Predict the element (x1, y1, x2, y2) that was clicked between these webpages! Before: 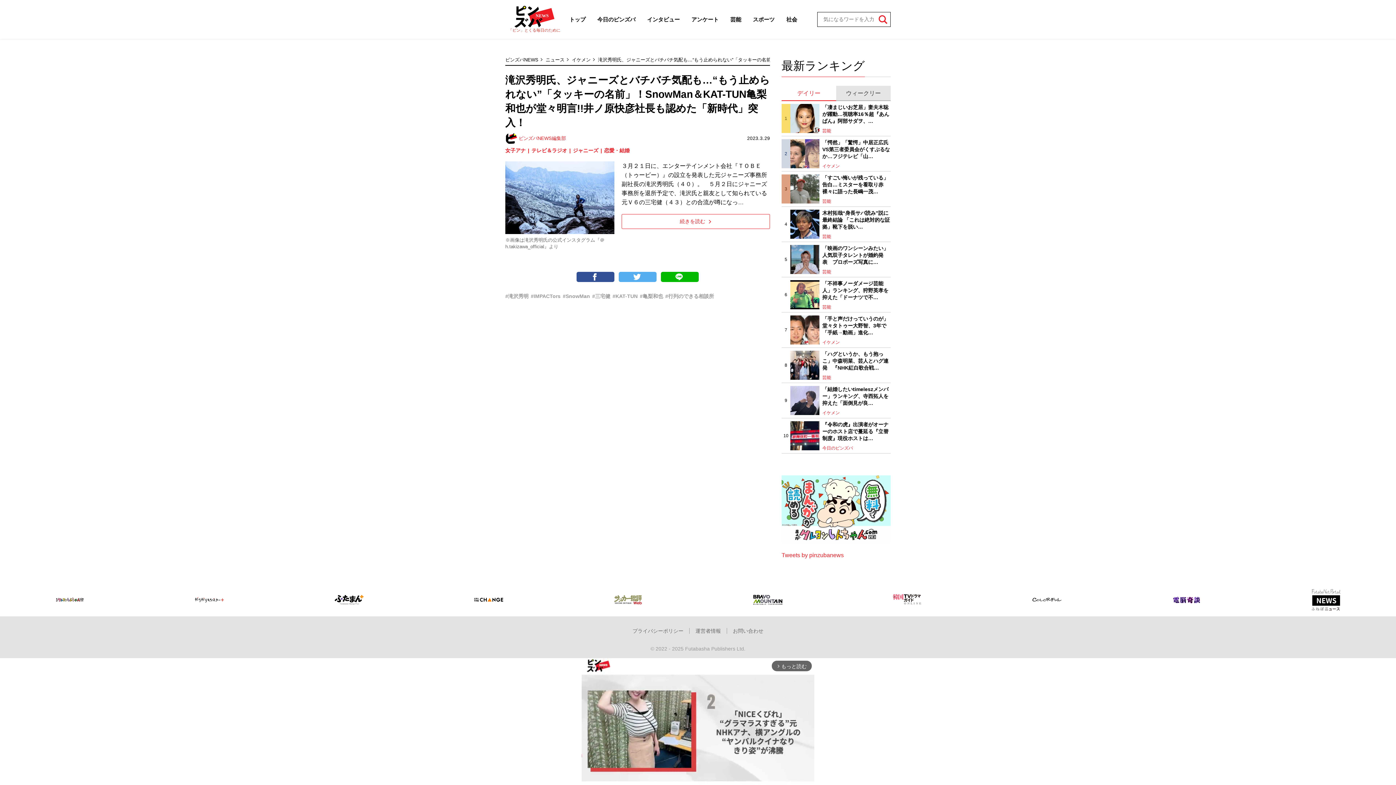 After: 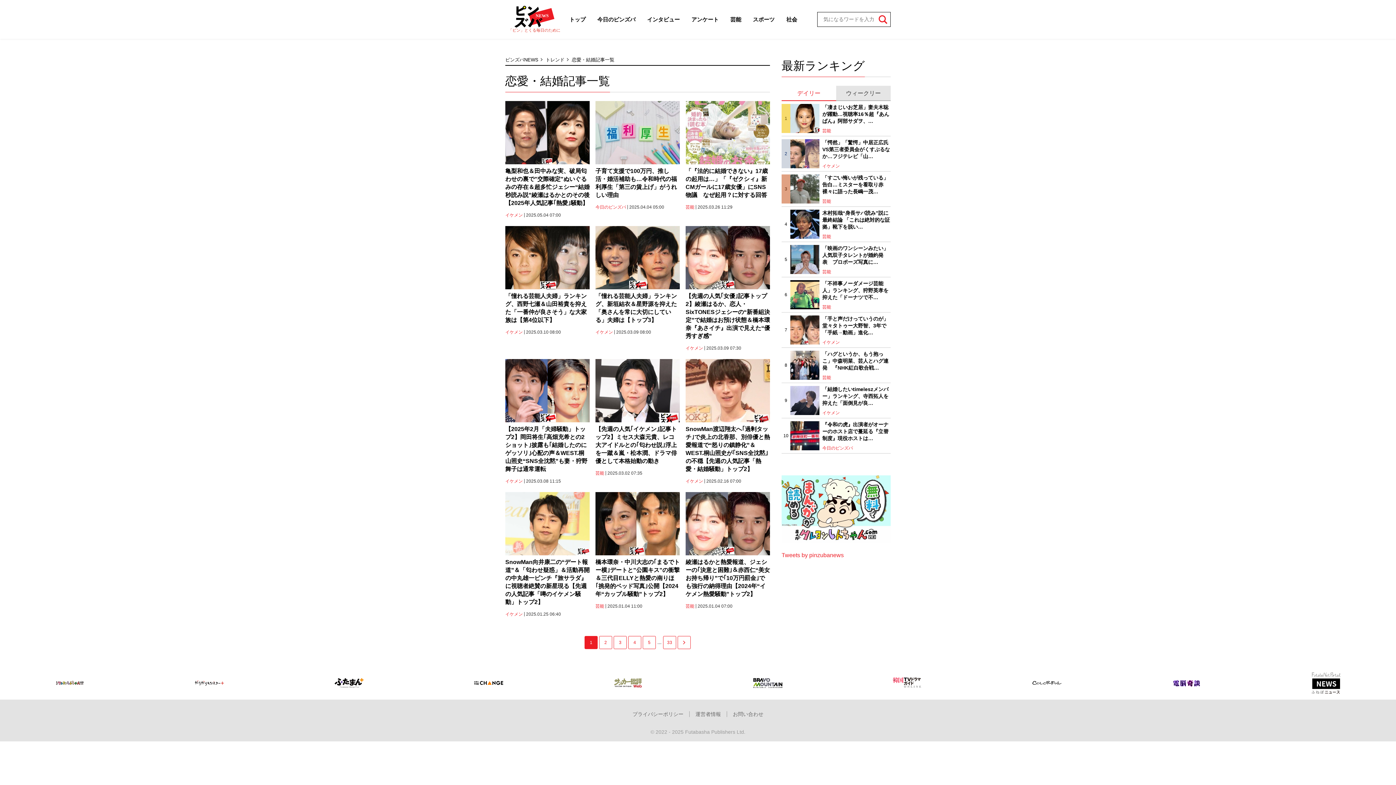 Action: label: 恋愛・結婚 bbox: (604, 147, 629, 154)